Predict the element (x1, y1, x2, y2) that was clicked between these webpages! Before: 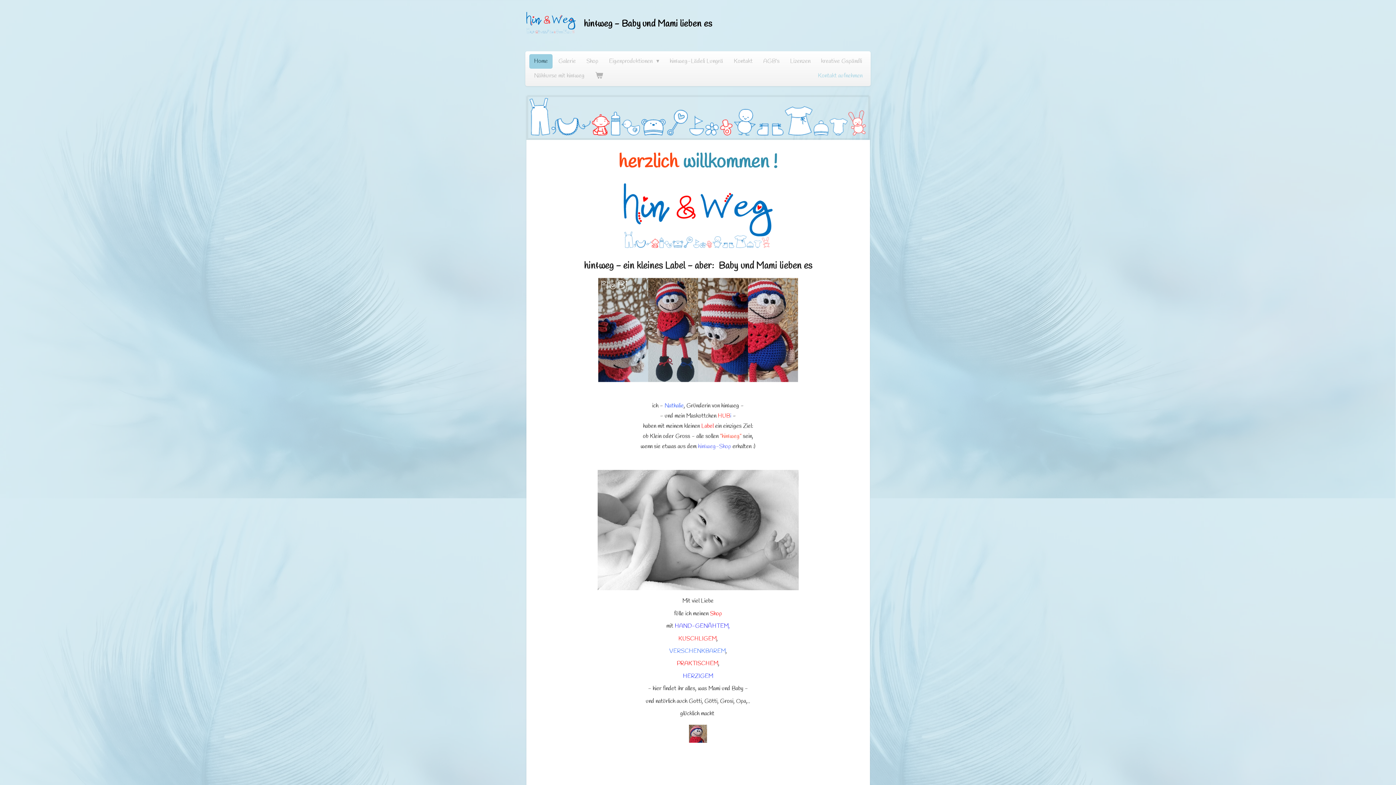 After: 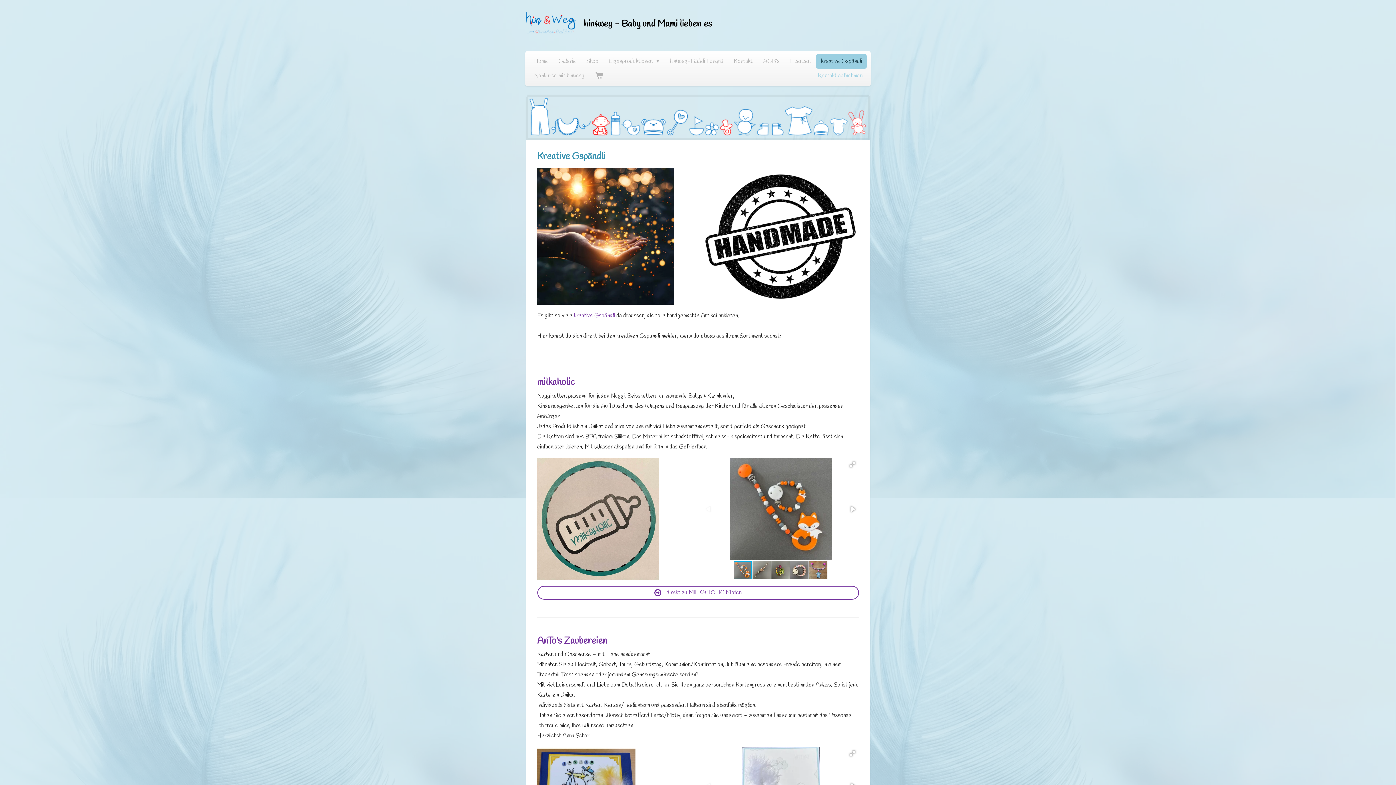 Action: bbox: (816, 54, 867, 68) label: kreative Gspändli